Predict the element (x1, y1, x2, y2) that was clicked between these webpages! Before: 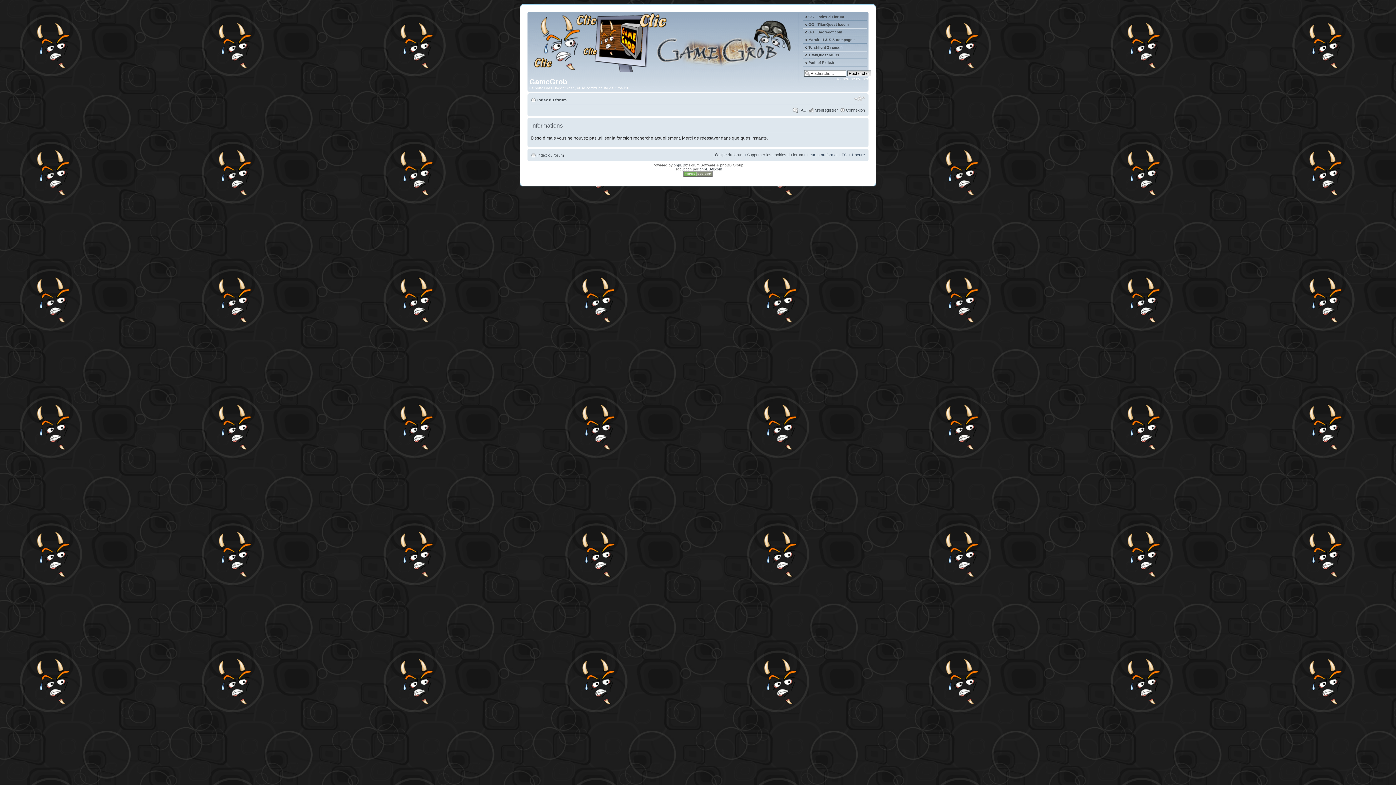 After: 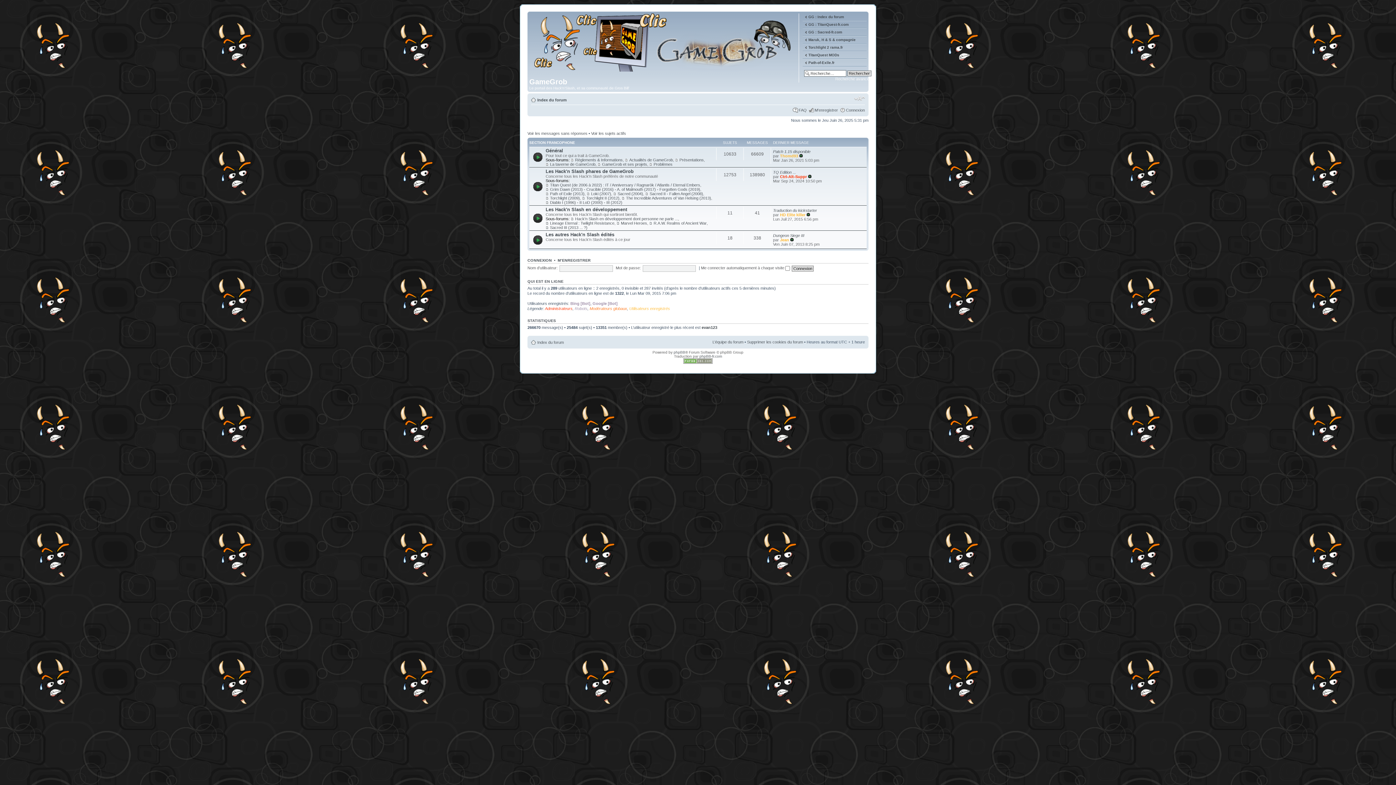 Action: label: Index du forum bbox: (537, 97, 566, 102)